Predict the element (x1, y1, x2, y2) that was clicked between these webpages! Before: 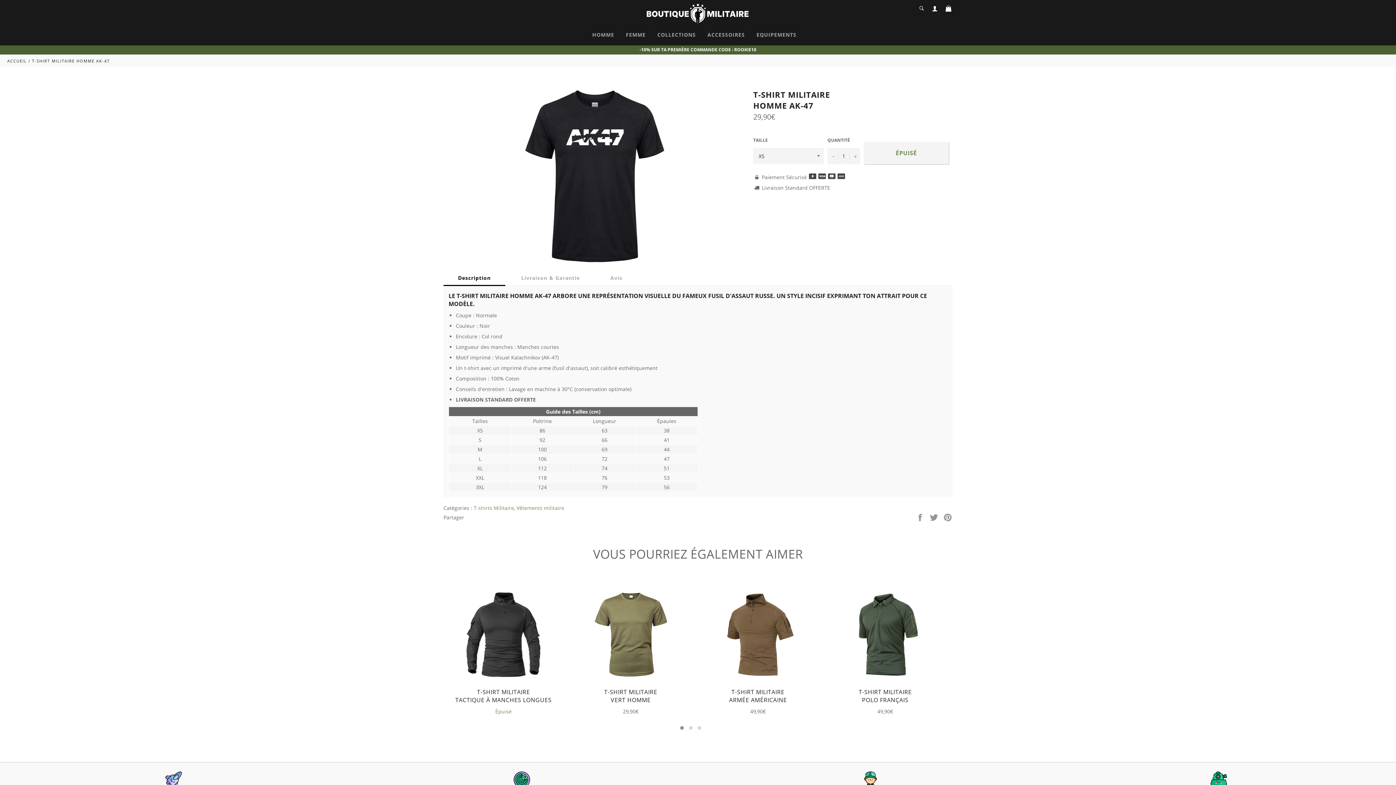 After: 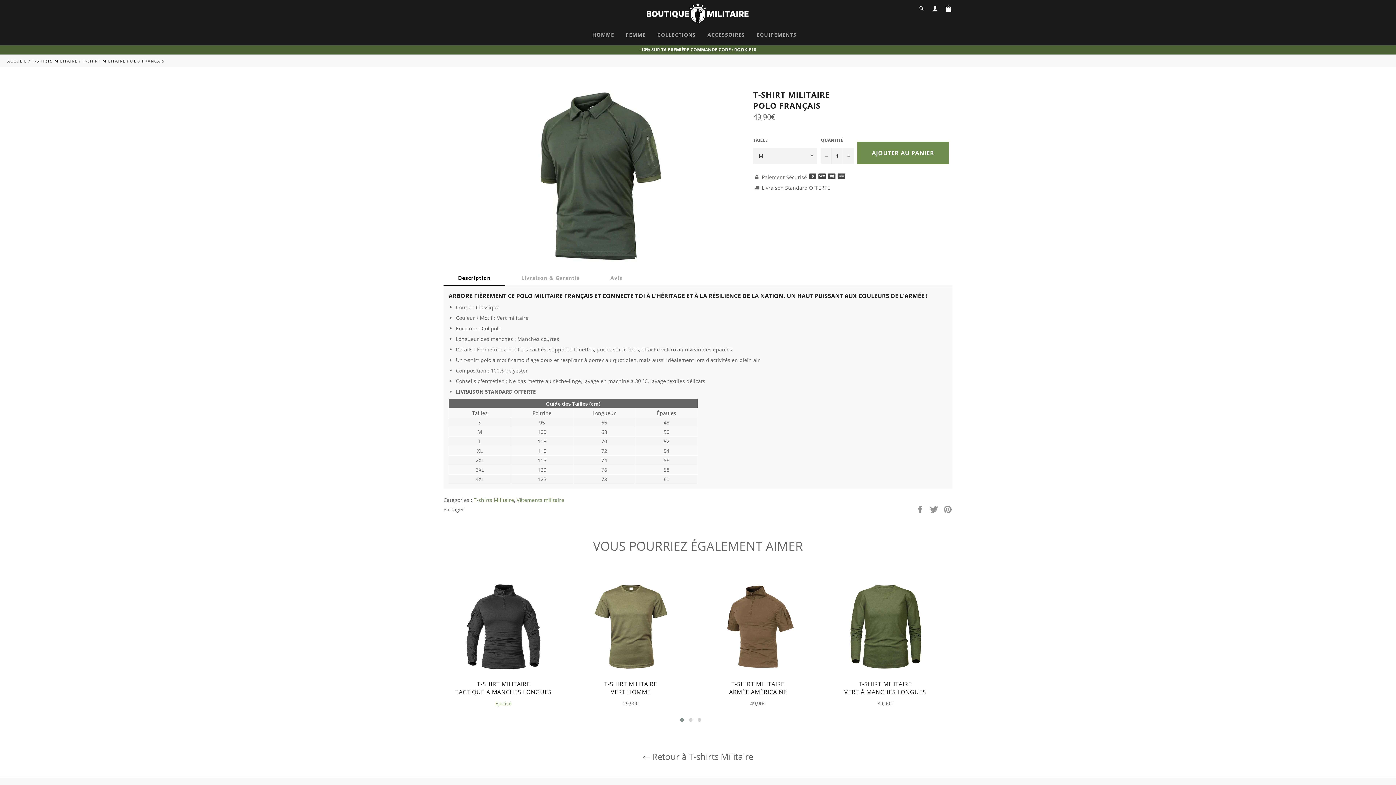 Action: label: T-SHIRT MILITAIRE
POLO FRANÇAIS
Prix régulier
49,90€ bbox: (825, 580, 945, 719)